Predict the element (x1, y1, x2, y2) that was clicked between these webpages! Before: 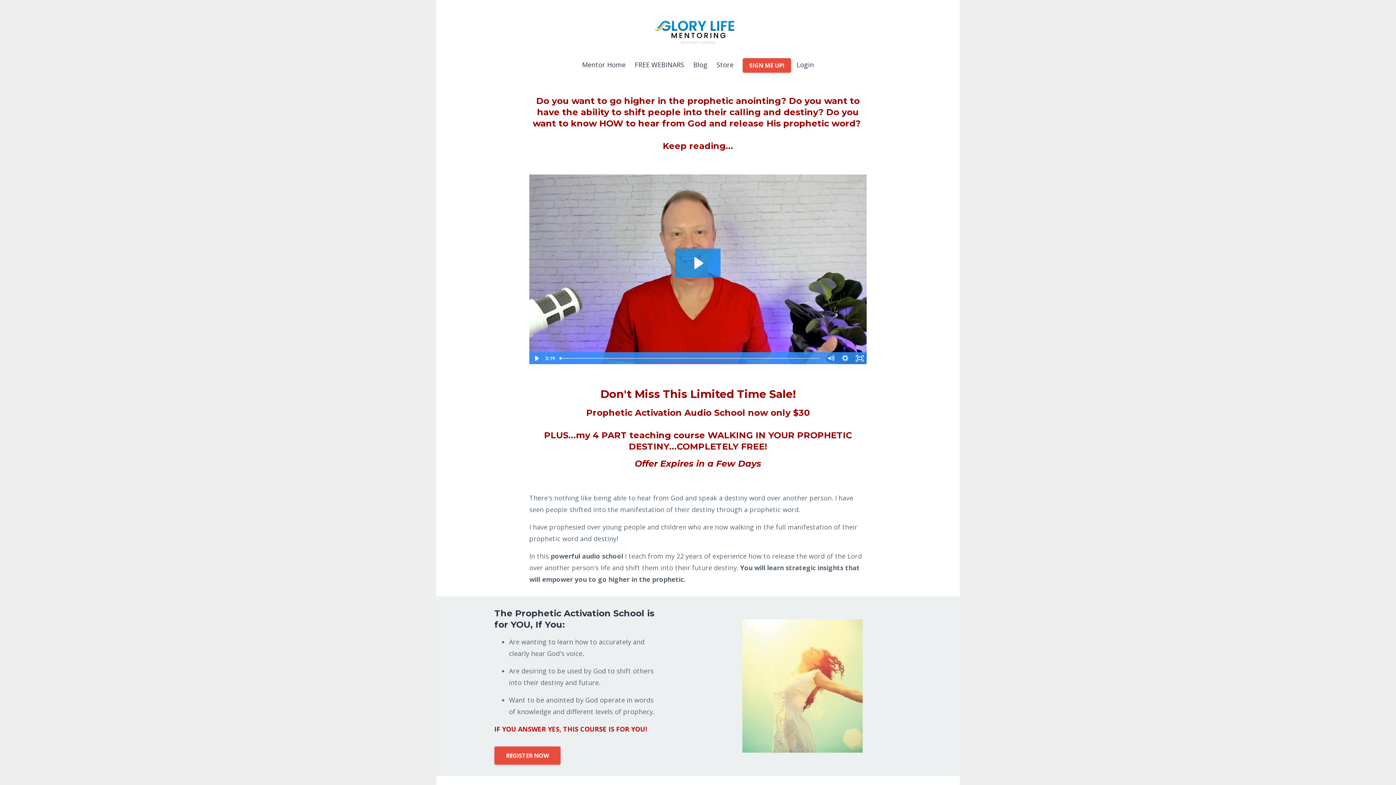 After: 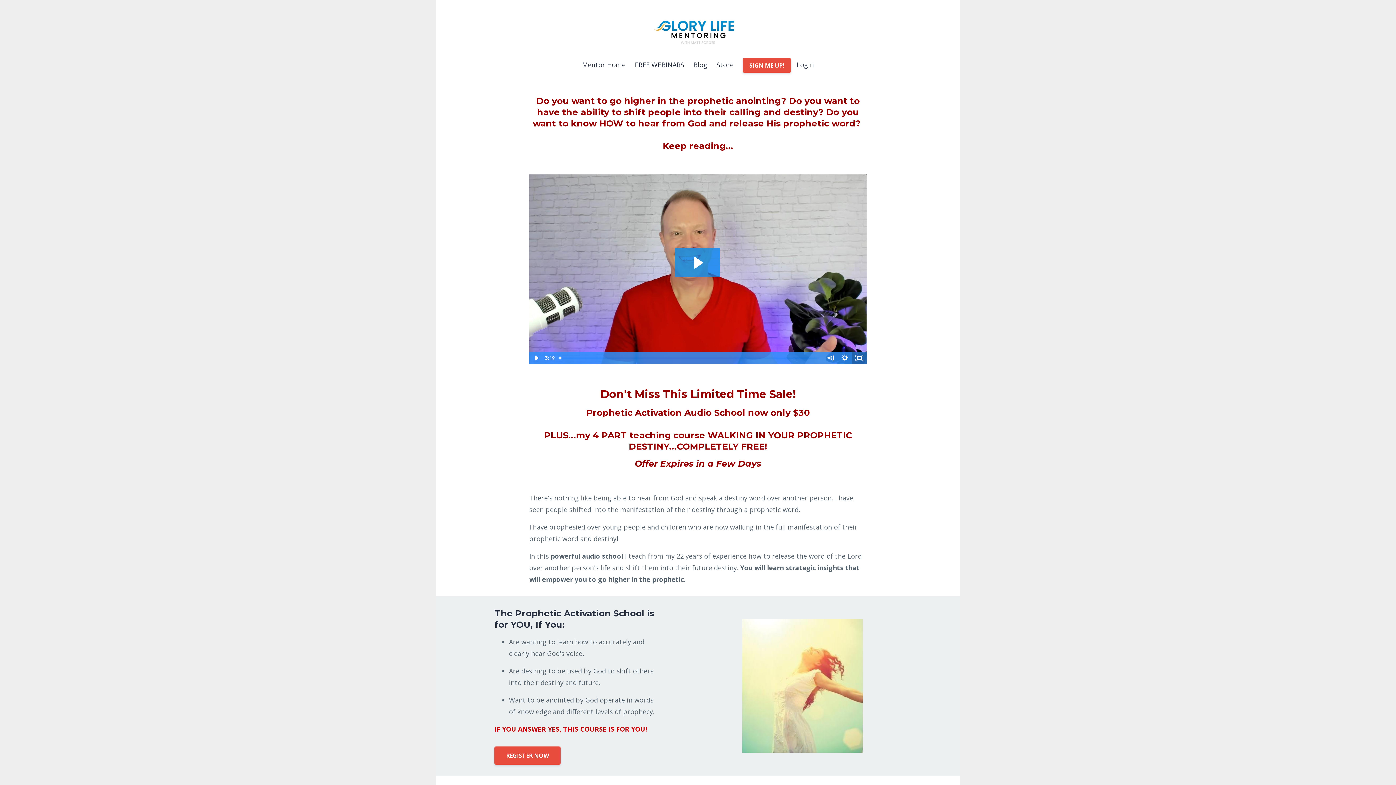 Action: label: Fullscreen bbox: (852, 352, 867, 364)